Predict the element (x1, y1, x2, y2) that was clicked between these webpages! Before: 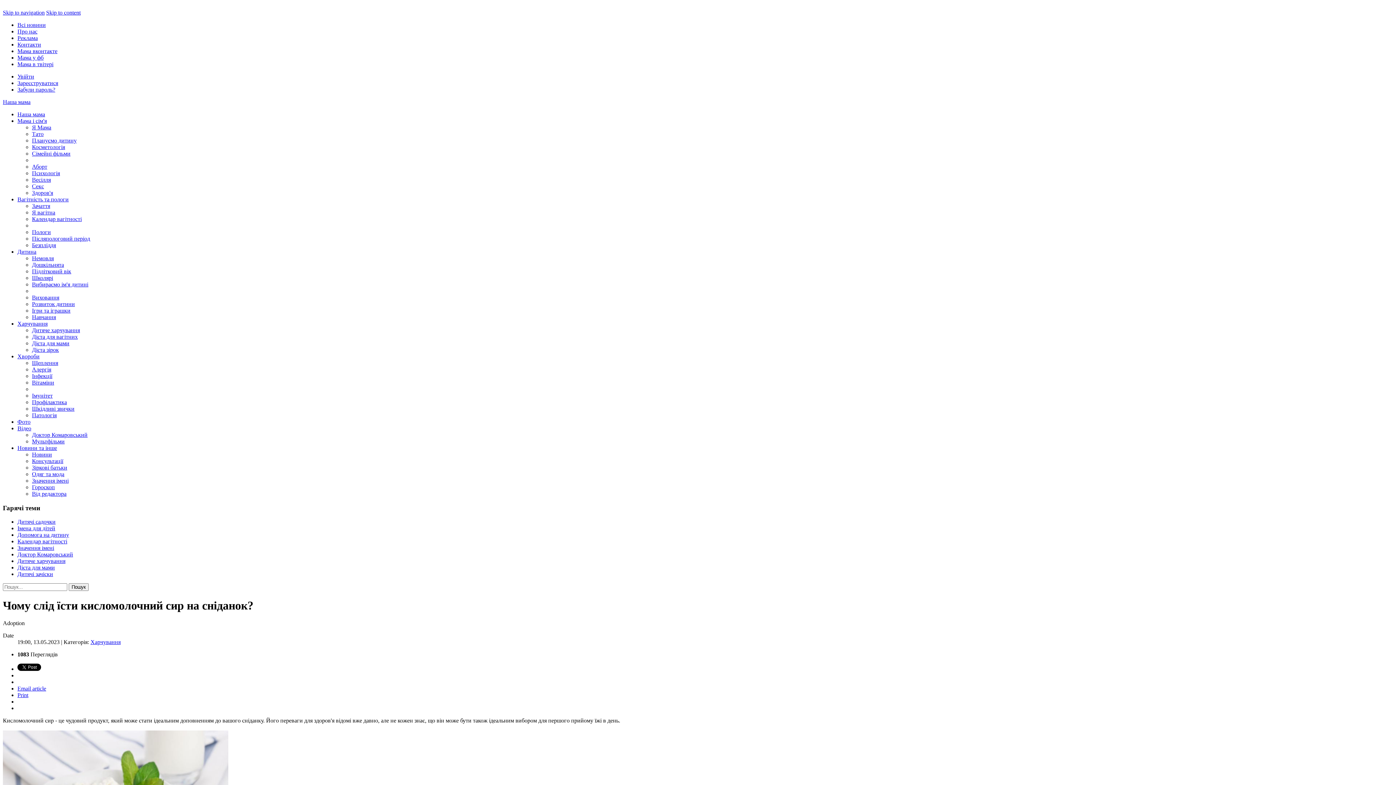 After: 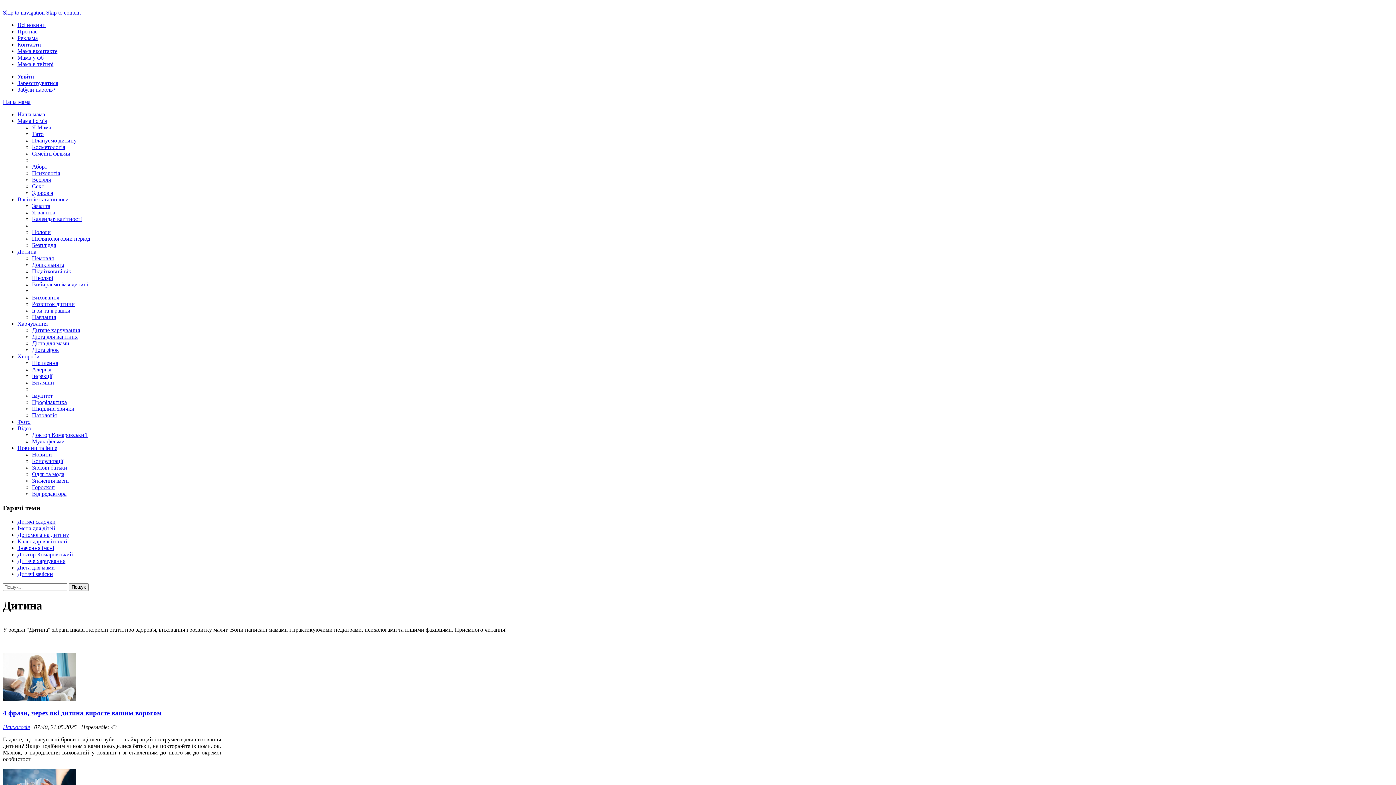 Action: label: Дитина bbox: (17, 248, 36, 254)